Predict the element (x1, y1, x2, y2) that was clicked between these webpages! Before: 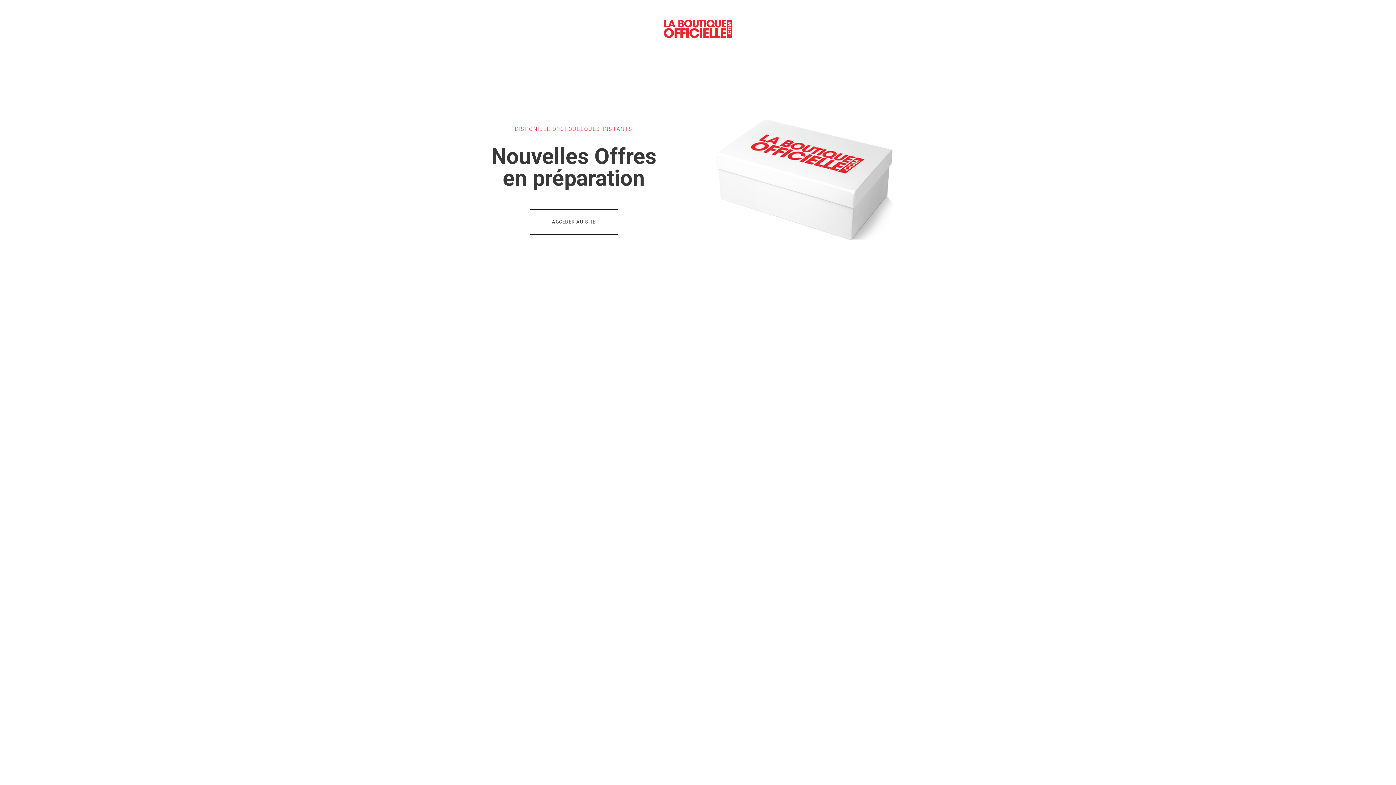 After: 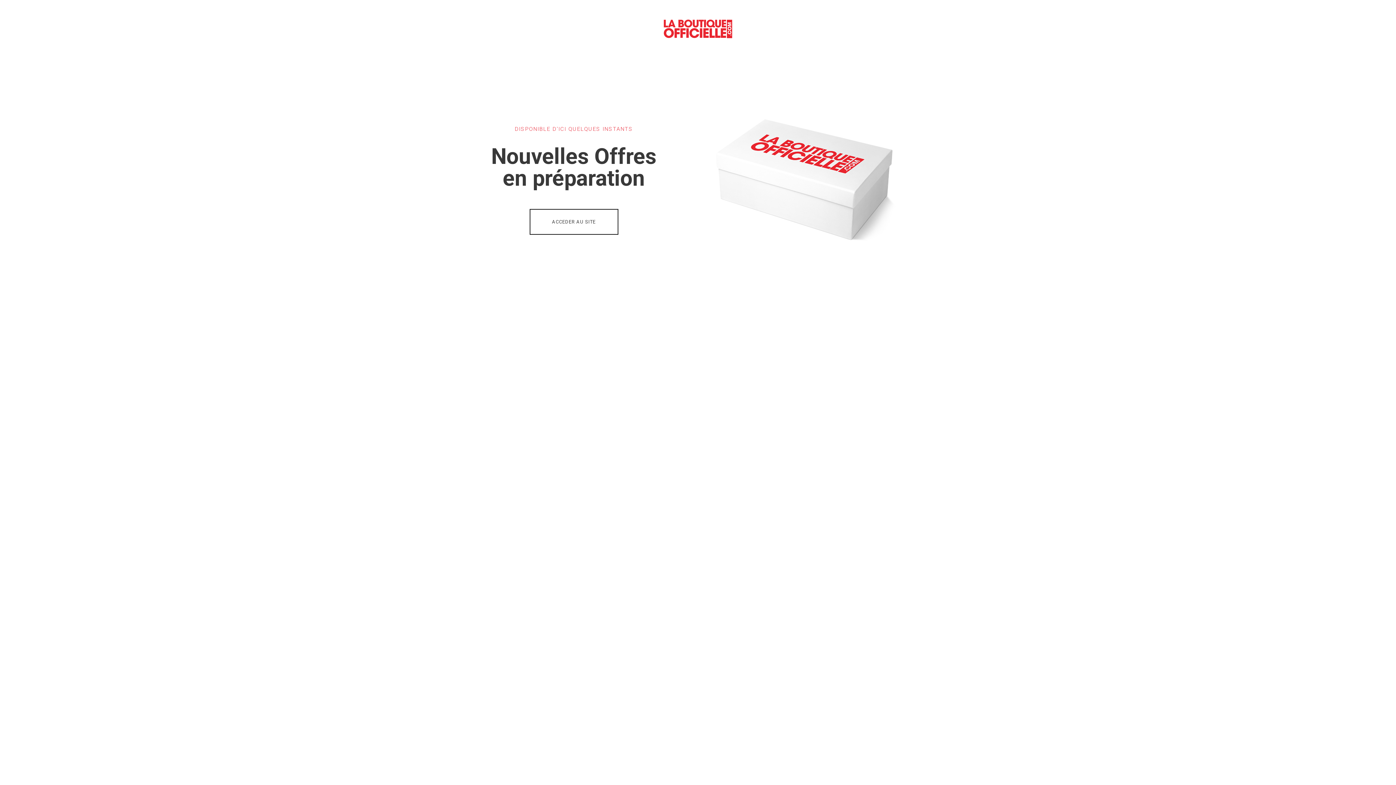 Action: label: ACCEDER AU SITE bbox: (529, 208, 618, 234)